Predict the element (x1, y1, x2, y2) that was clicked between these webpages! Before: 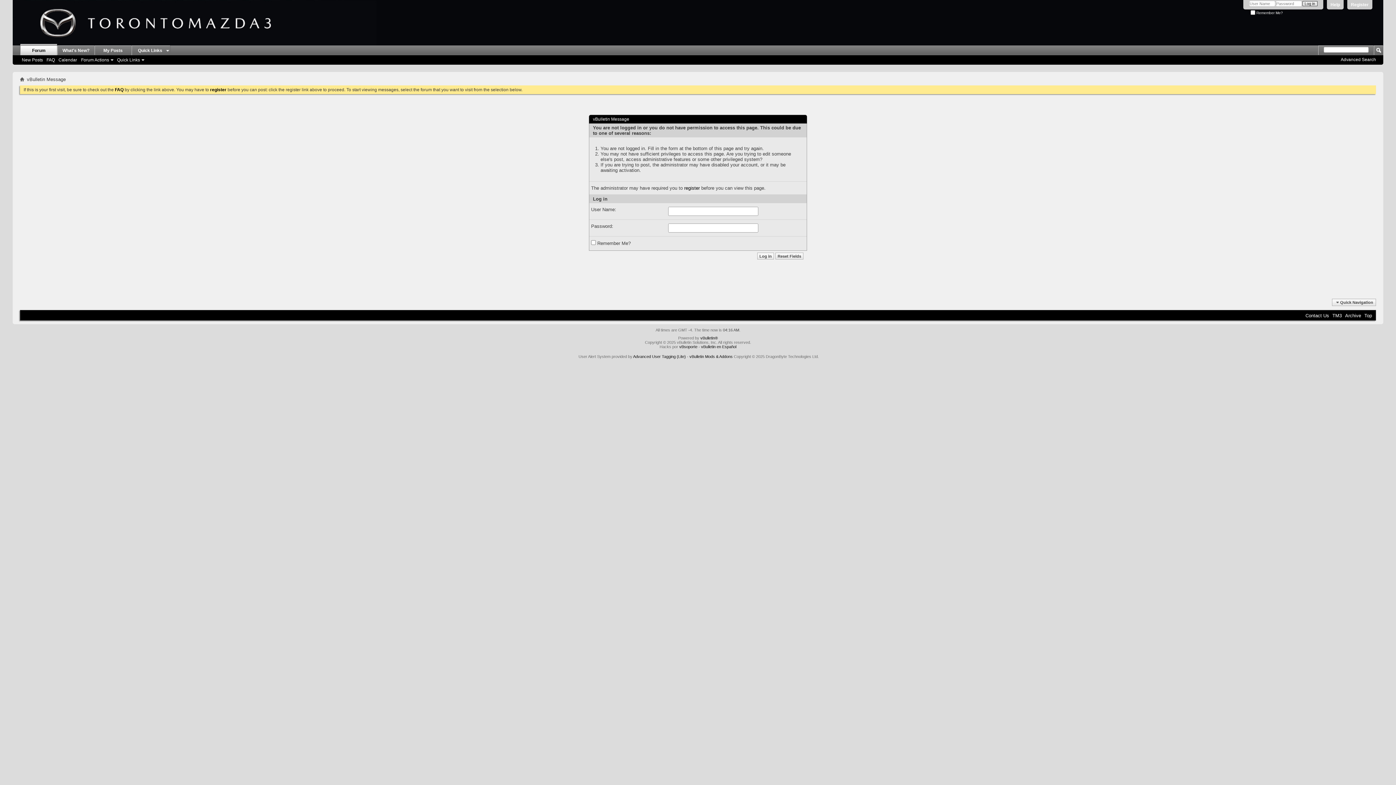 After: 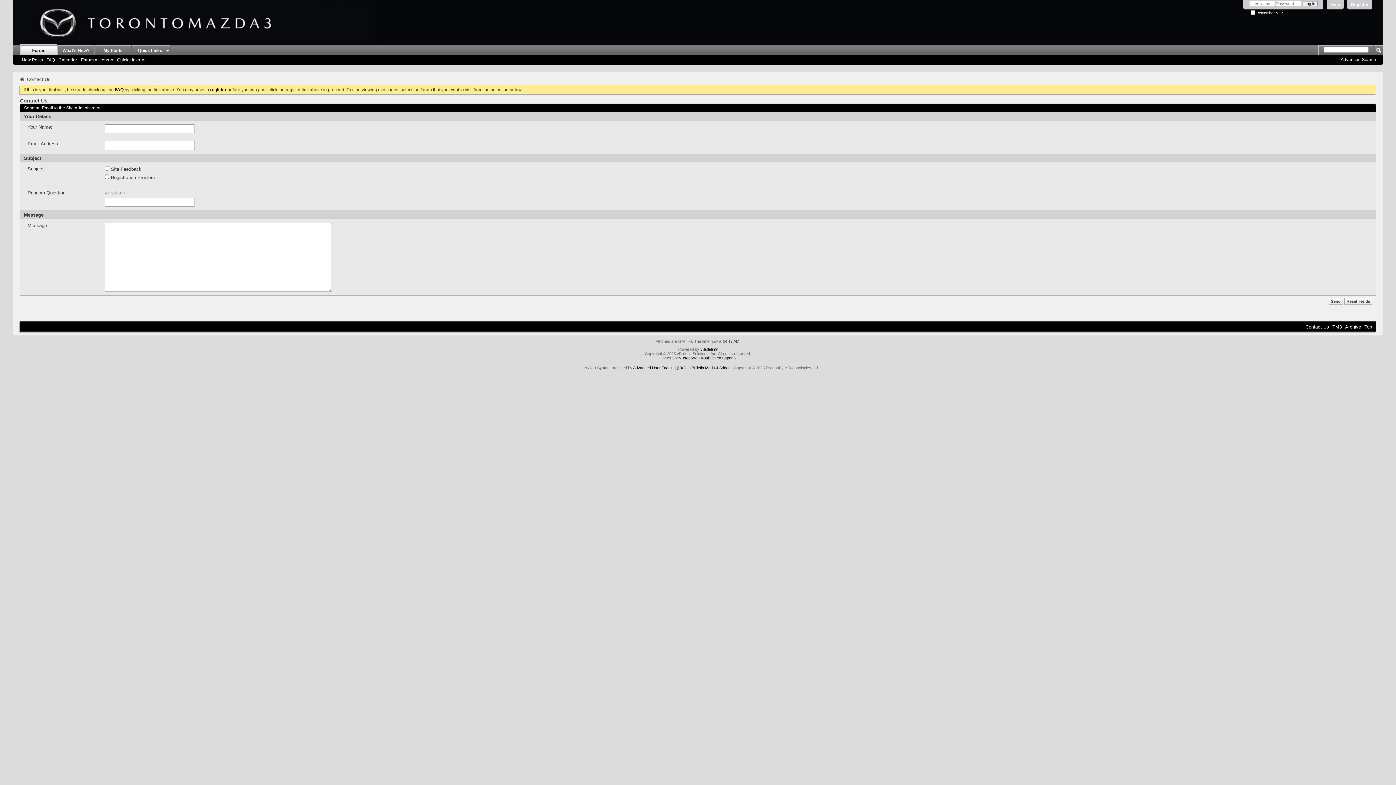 Action: bbox: (1305, 313, 1329, 318) label: Contact Us